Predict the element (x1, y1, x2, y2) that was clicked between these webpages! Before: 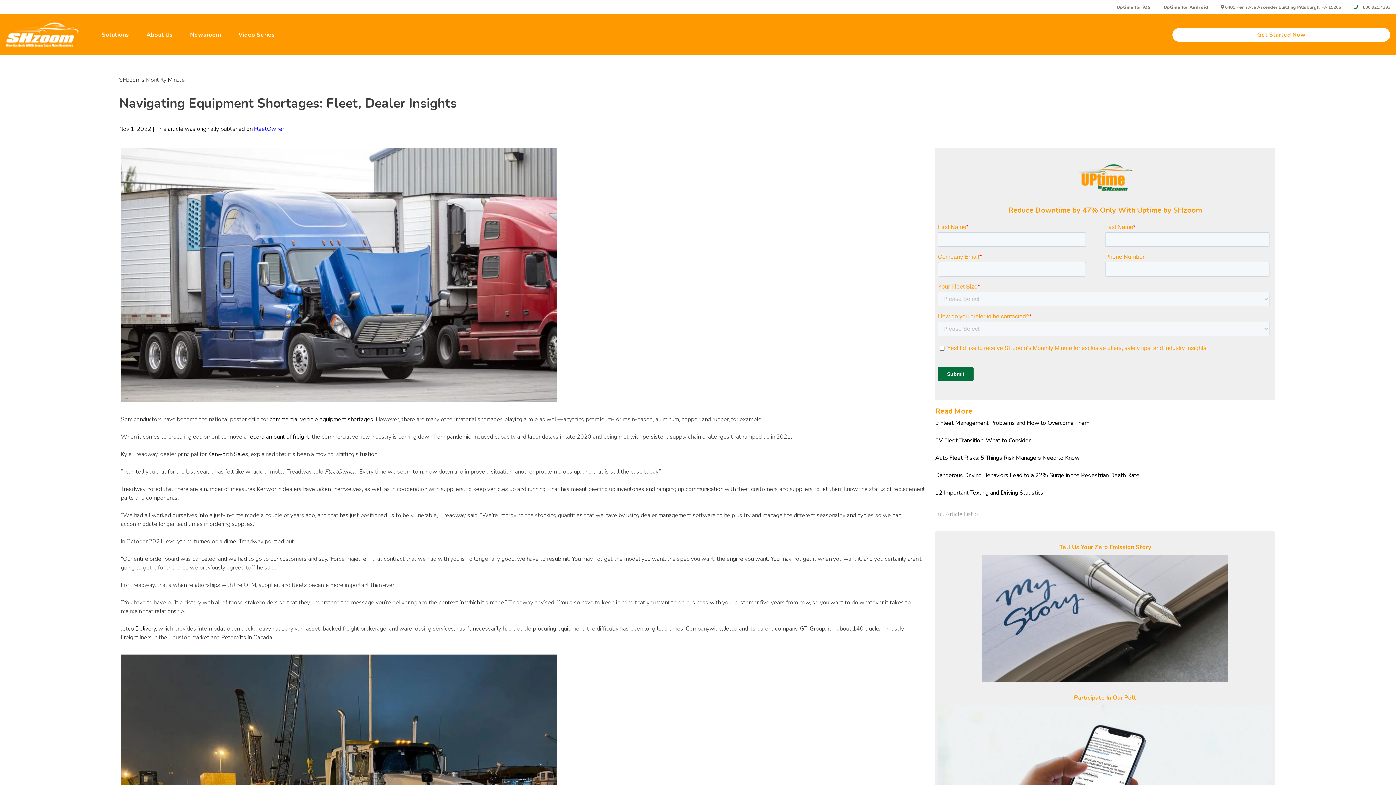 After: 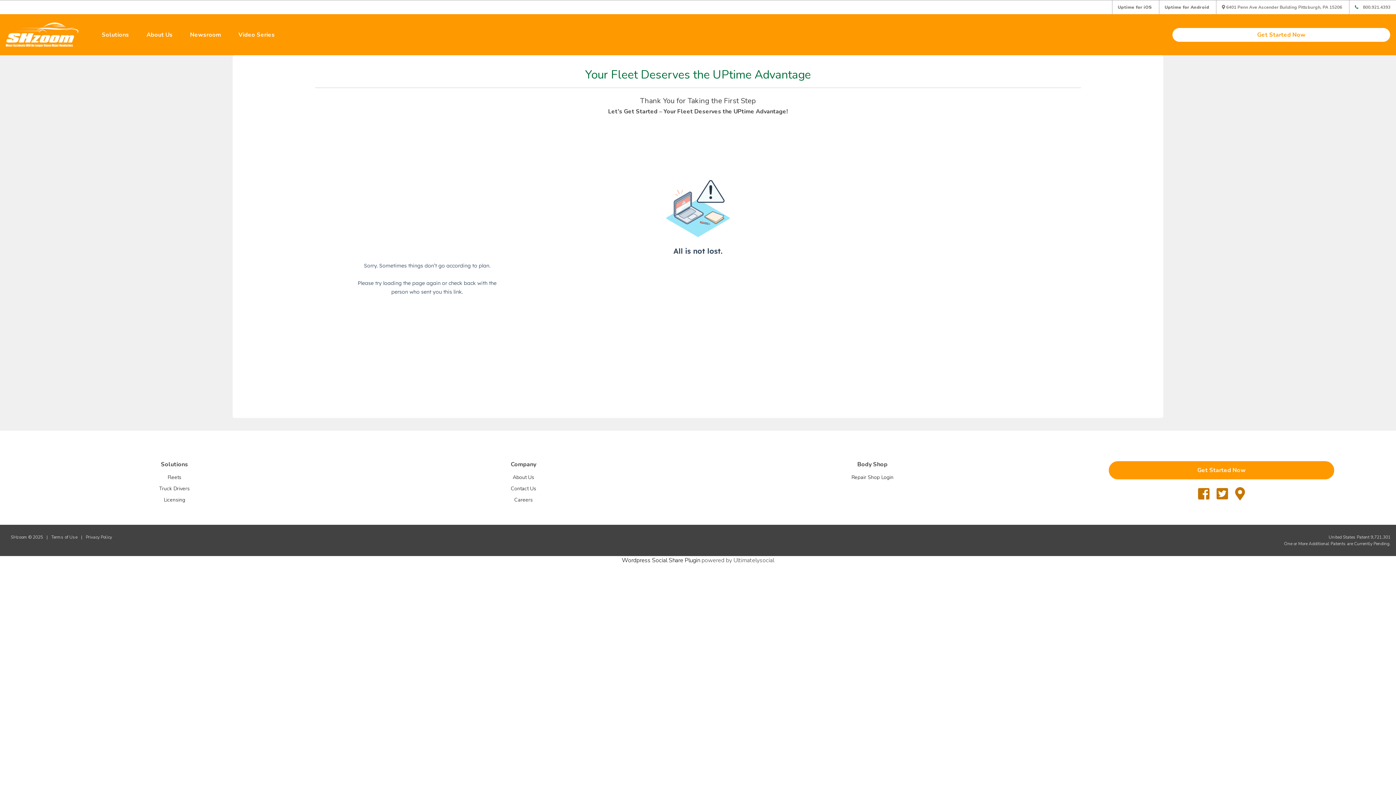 Action: label: Participate In Our Poll bbox: (1074, 694, 1136, 702)